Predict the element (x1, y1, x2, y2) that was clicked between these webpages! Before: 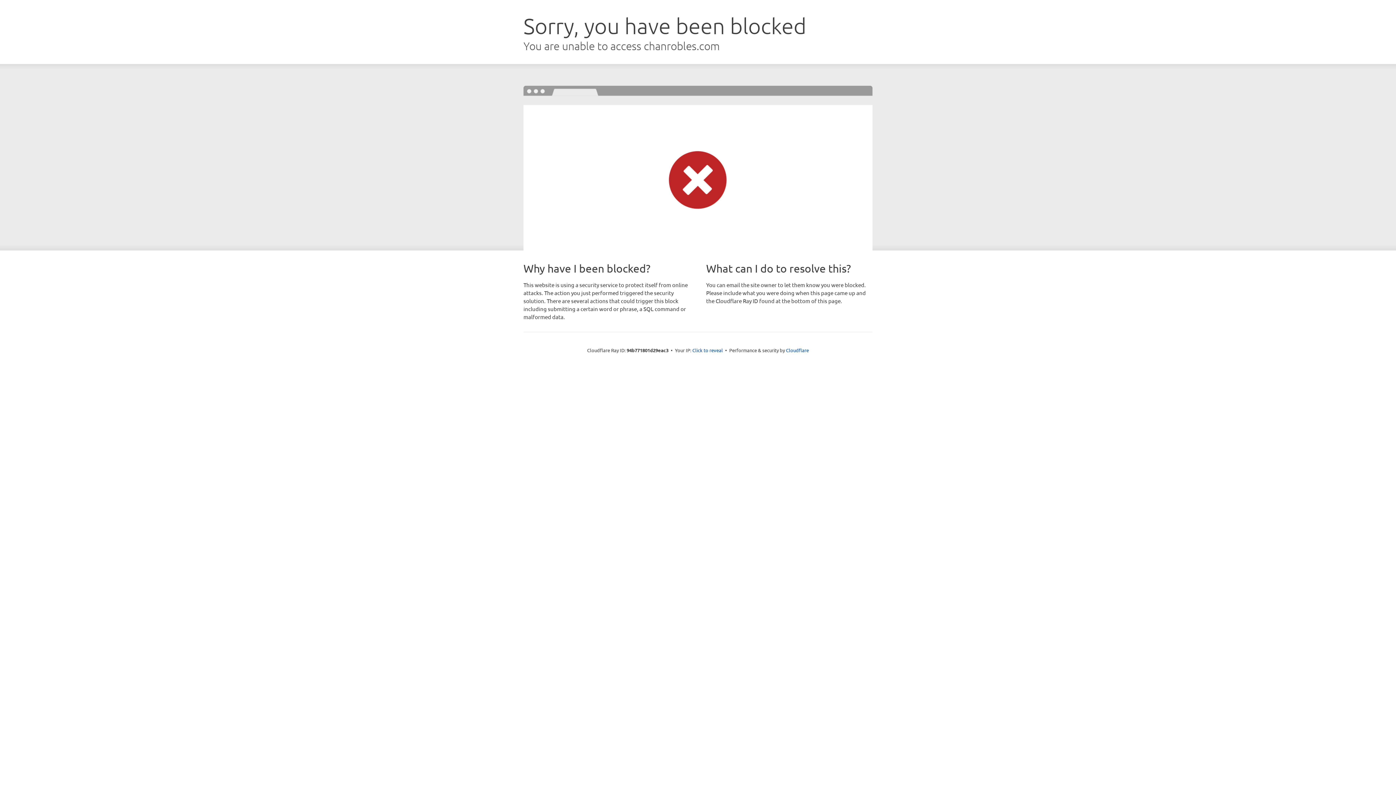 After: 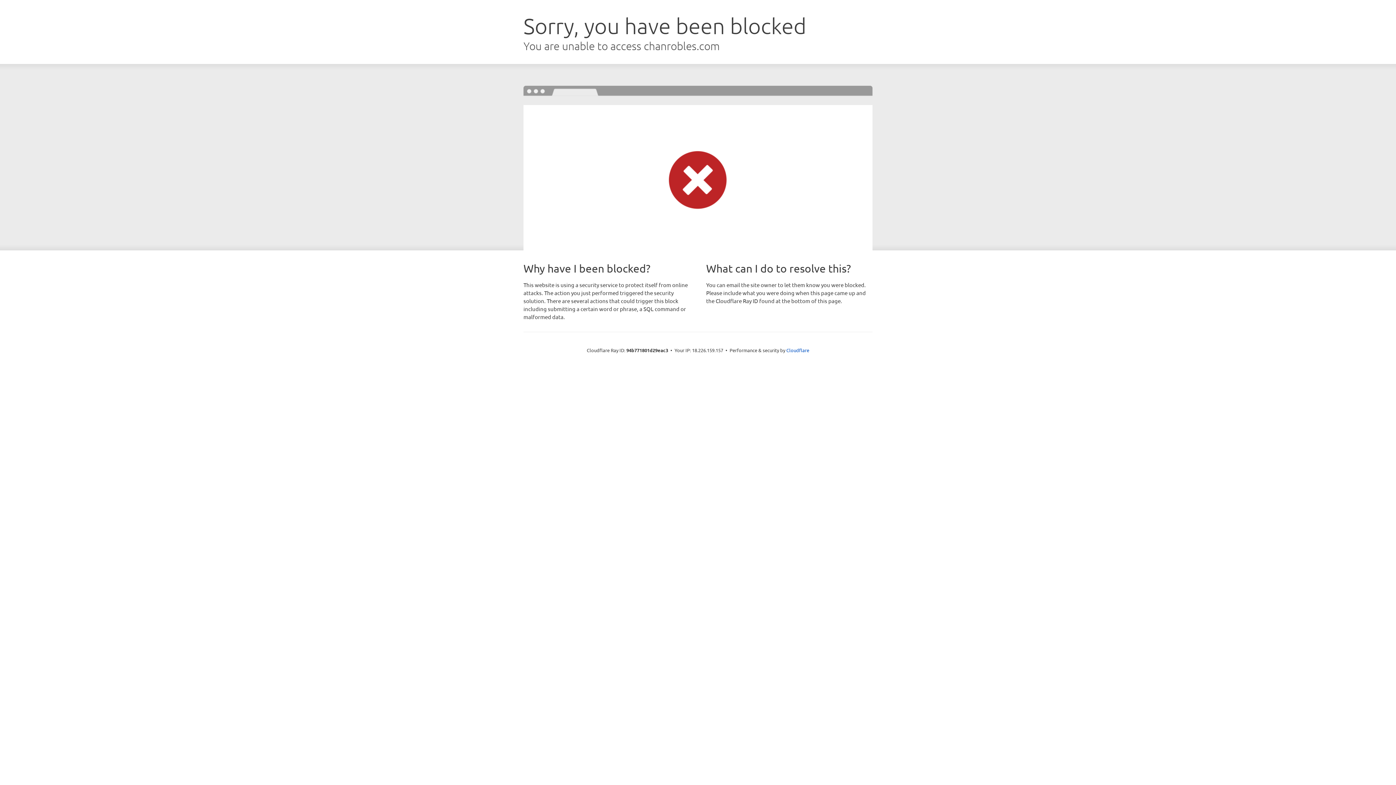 Action: label: Click to reveal bbox: (692, 346, 723, 353)